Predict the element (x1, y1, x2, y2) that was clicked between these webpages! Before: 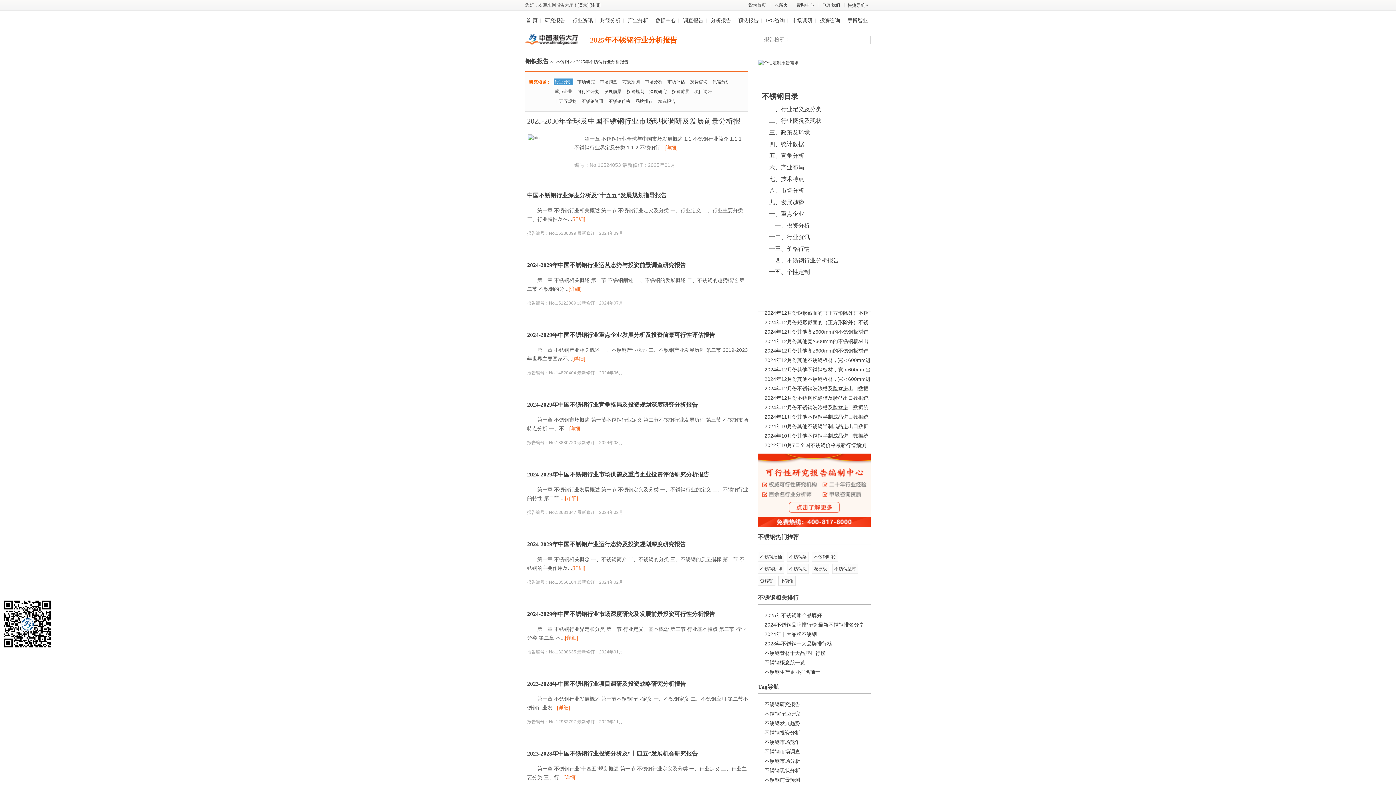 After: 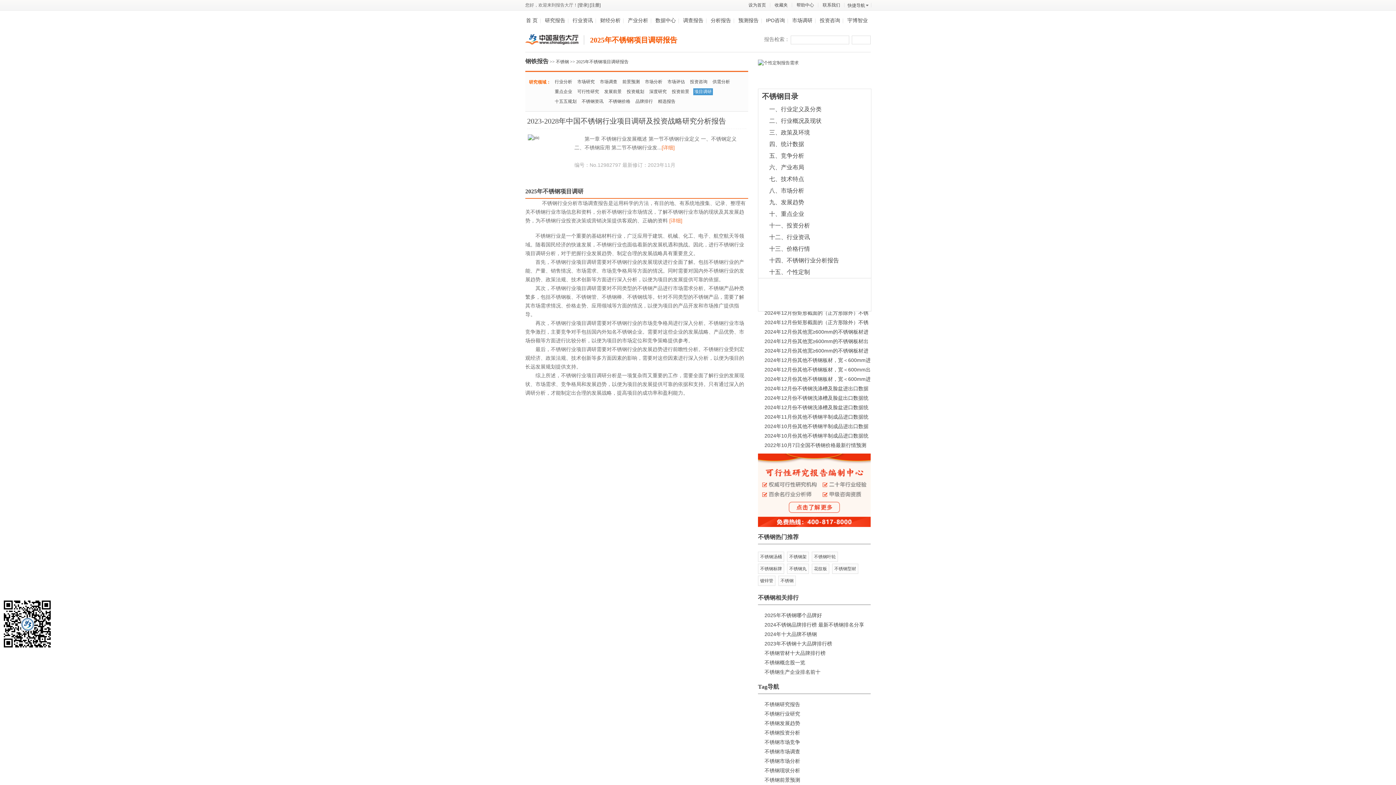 Action: label: 项目调研 bbox: (693, 88, 713, 95)